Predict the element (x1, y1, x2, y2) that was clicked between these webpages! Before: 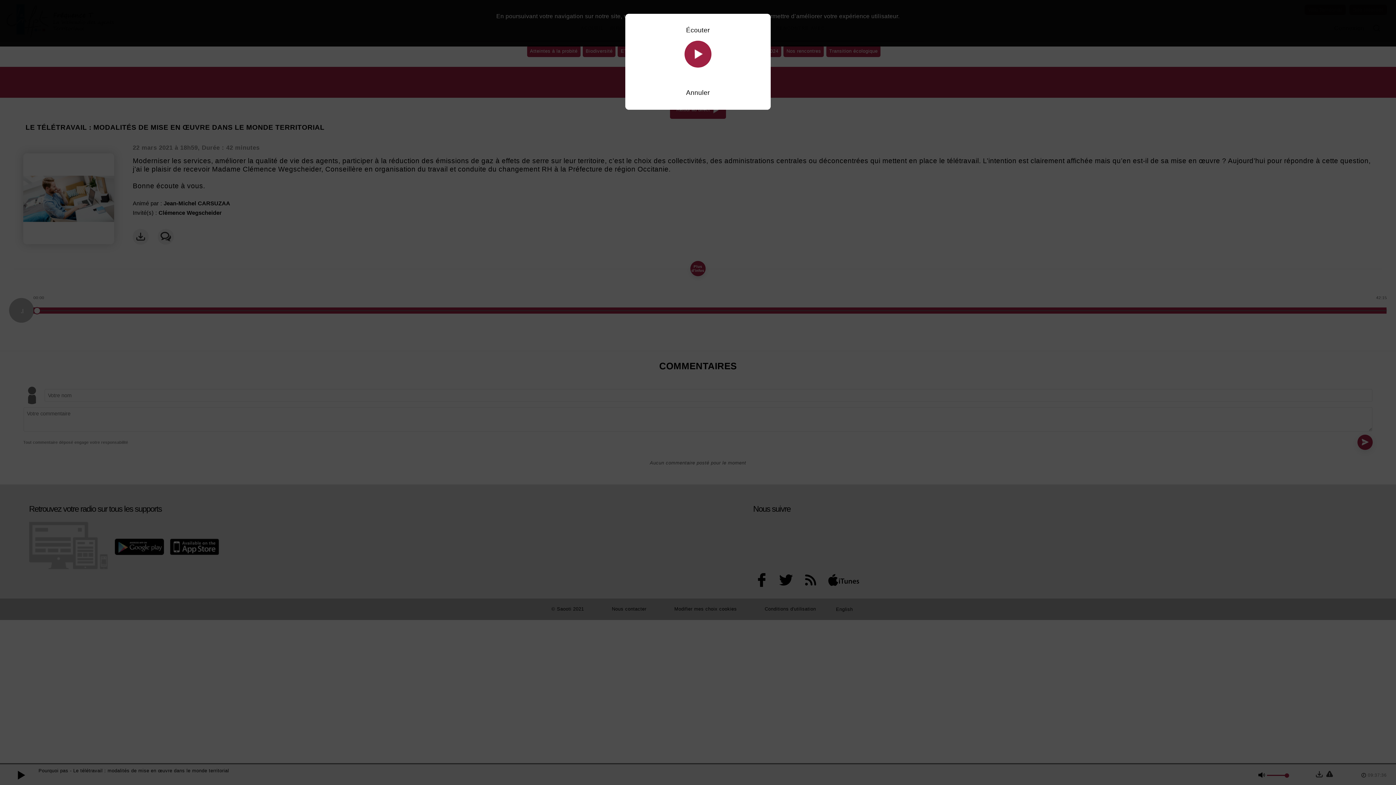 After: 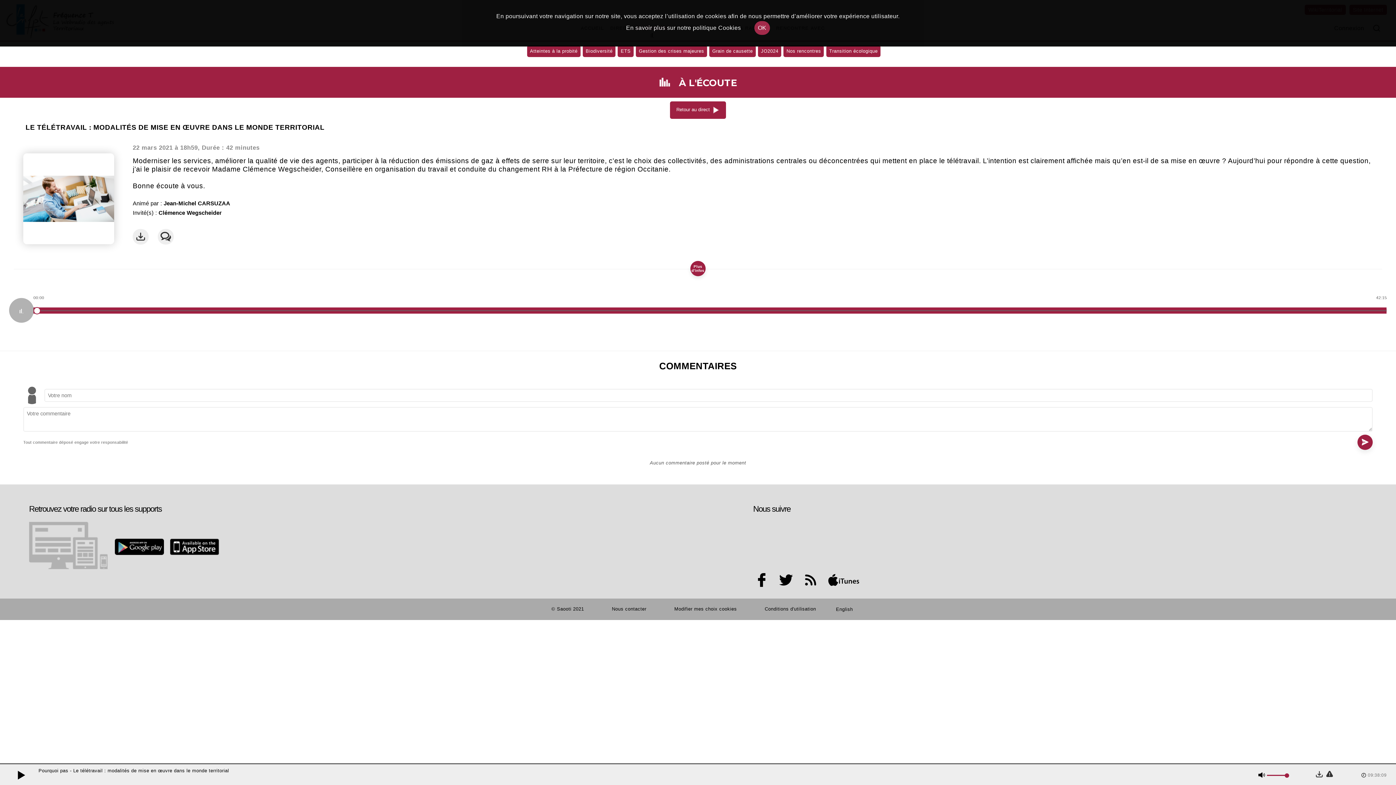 Action: label: Annuler bbox: (686, 89, 710, 96)